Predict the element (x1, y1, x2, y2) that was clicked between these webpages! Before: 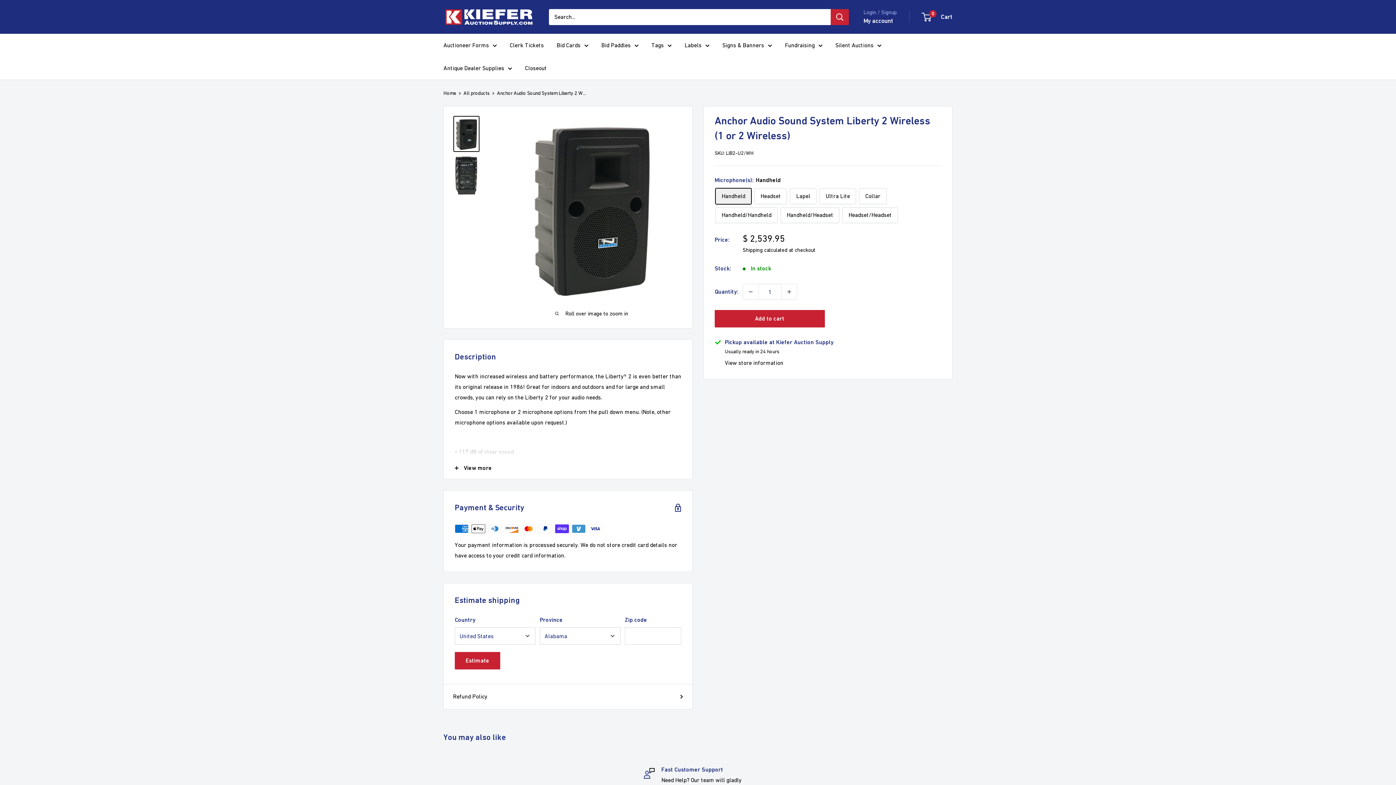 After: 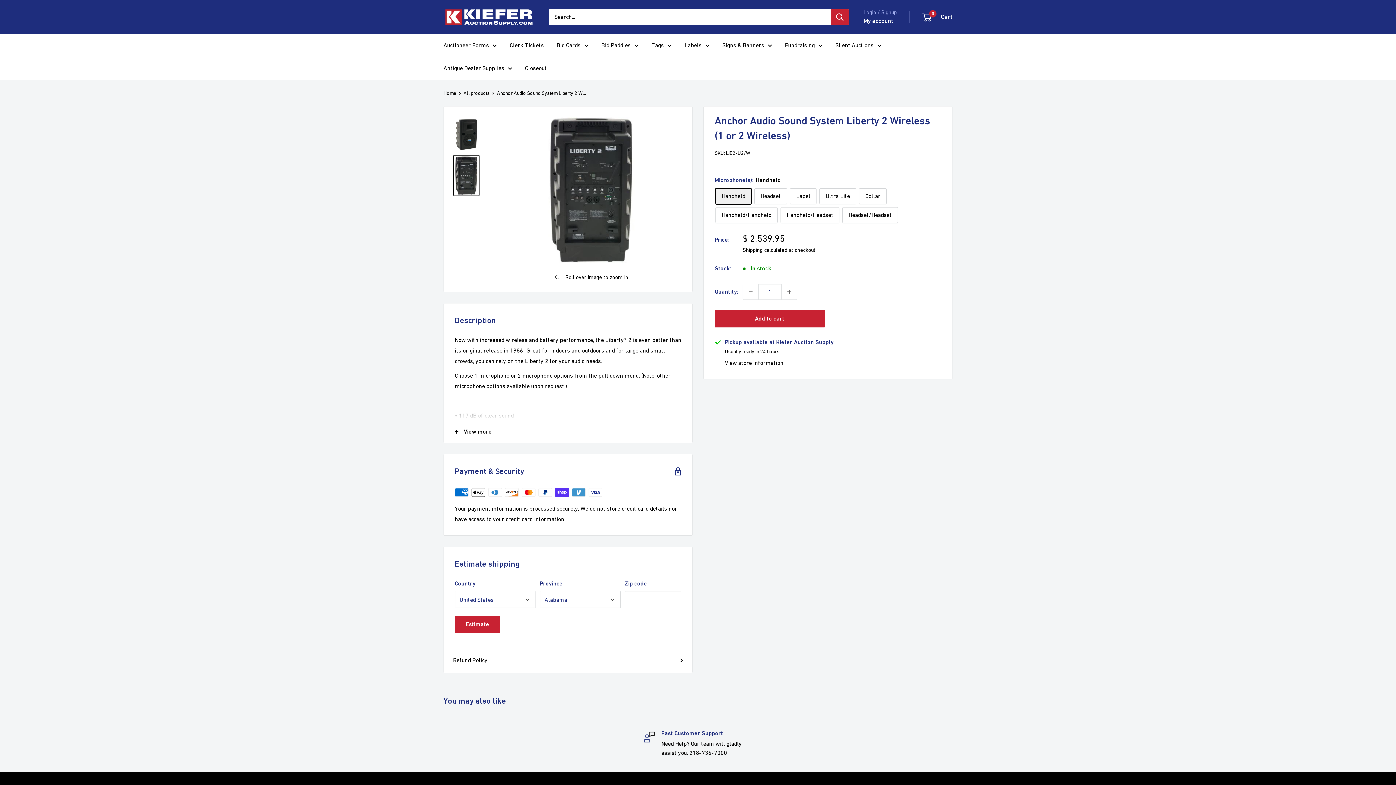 Action: bbox: (453, 154, 479, 196)